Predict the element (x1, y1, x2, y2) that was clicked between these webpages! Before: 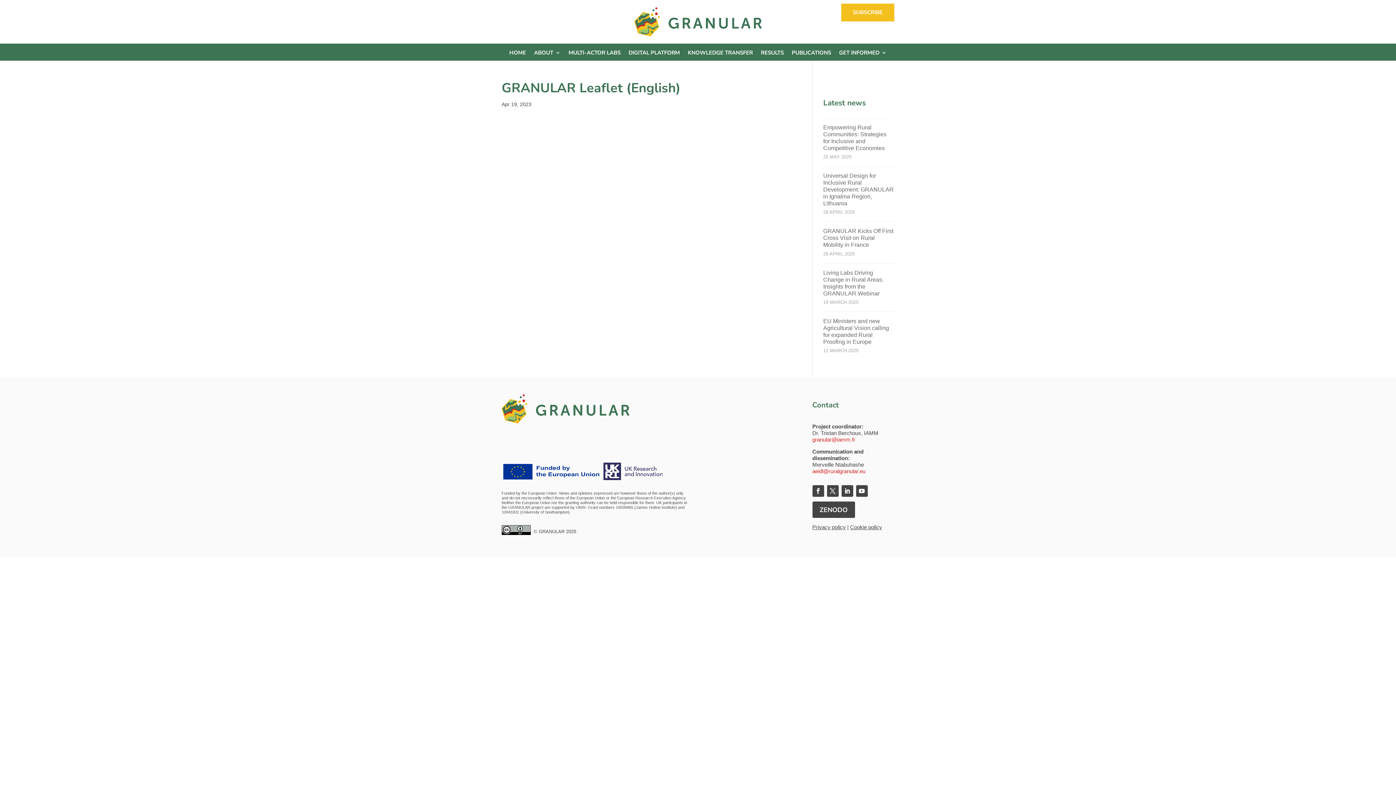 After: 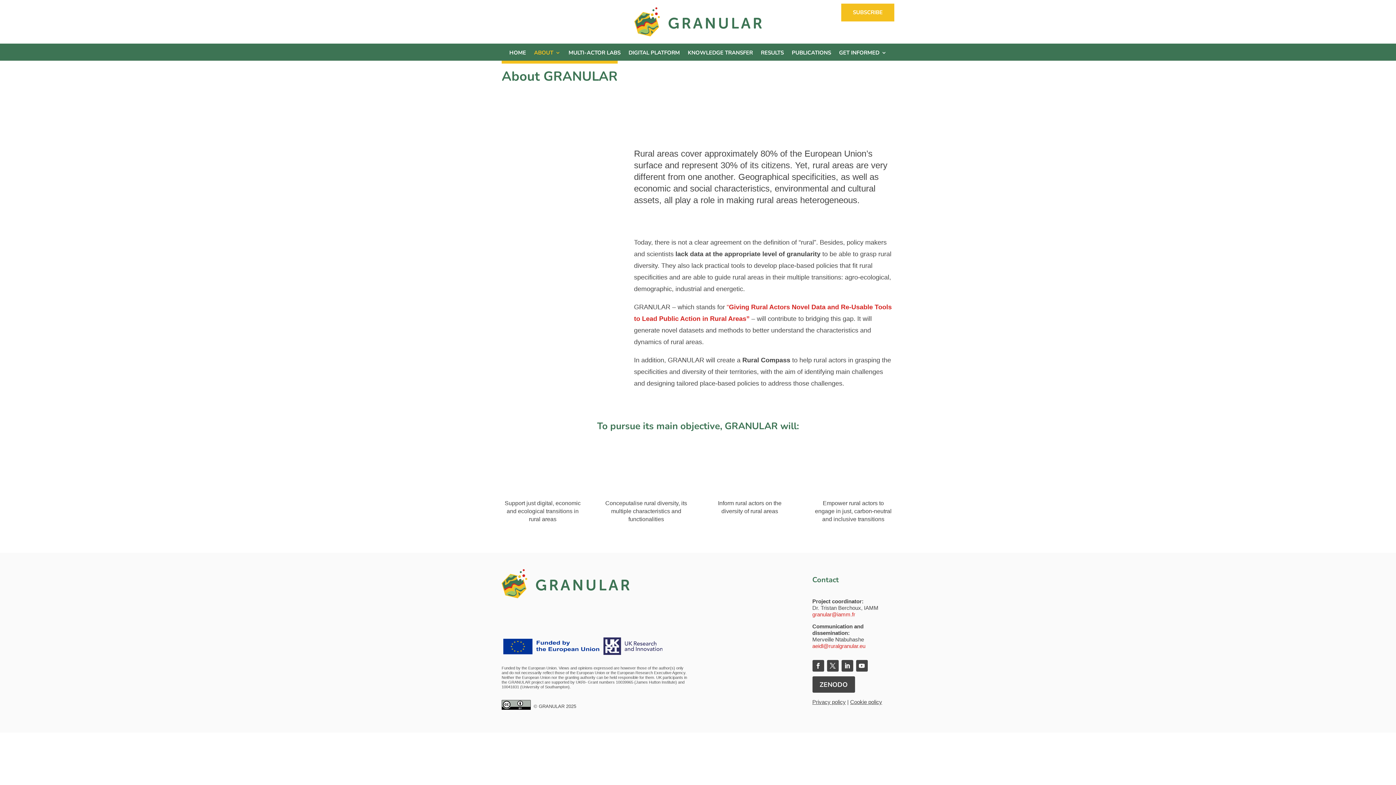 Action: label: ABOUT bbox: (534, 50, 560, 60)